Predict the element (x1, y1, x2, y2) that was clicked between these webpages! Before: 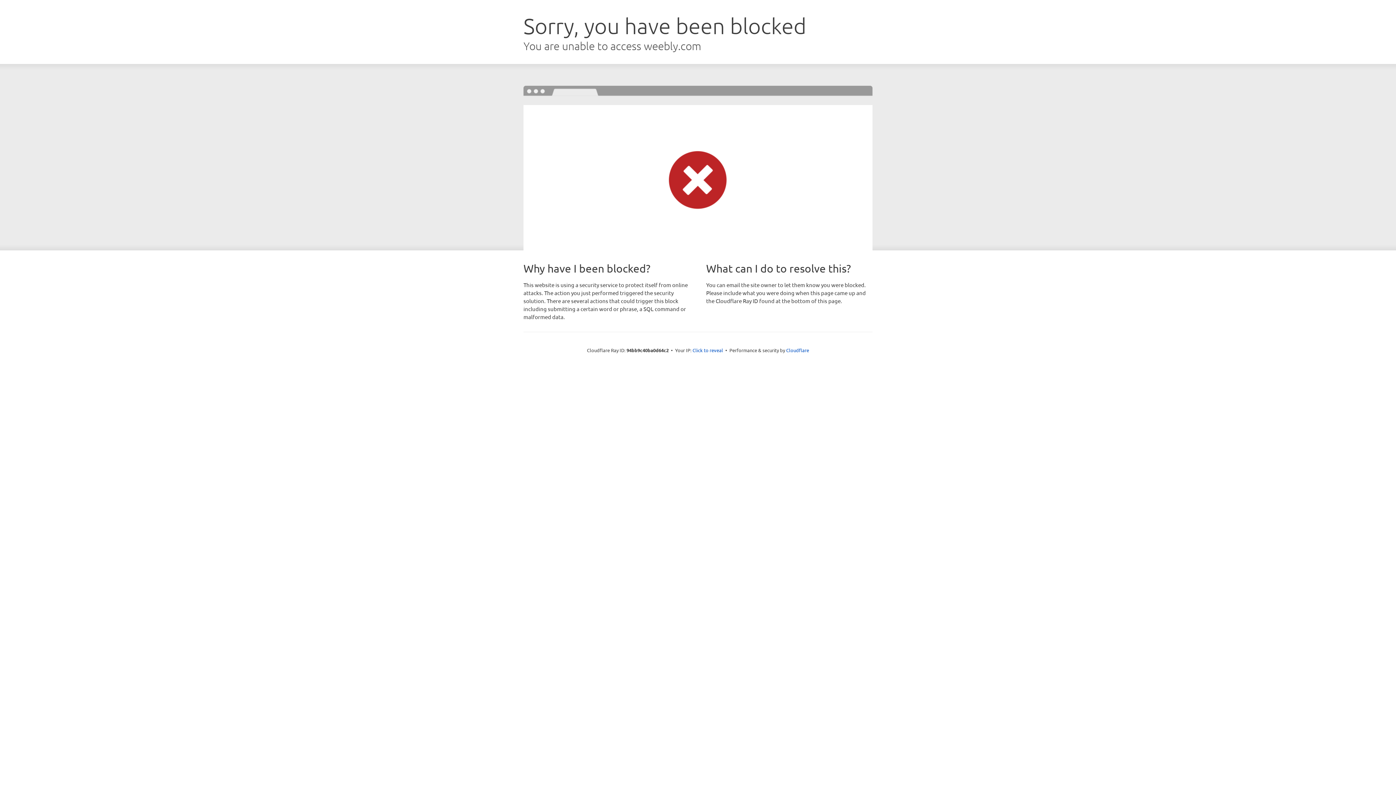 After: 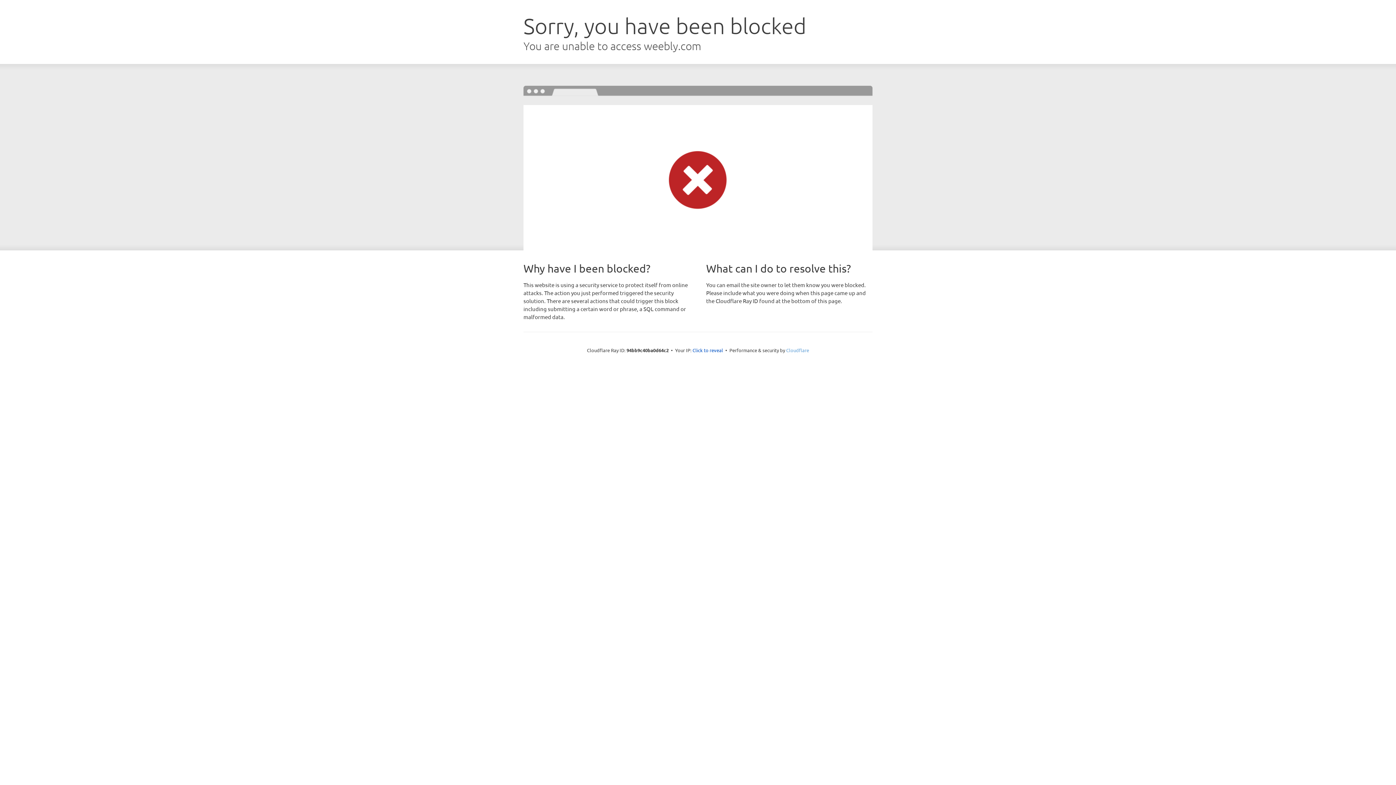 Action: label: Cloudflare bbox: (786, 347, 809, 353)